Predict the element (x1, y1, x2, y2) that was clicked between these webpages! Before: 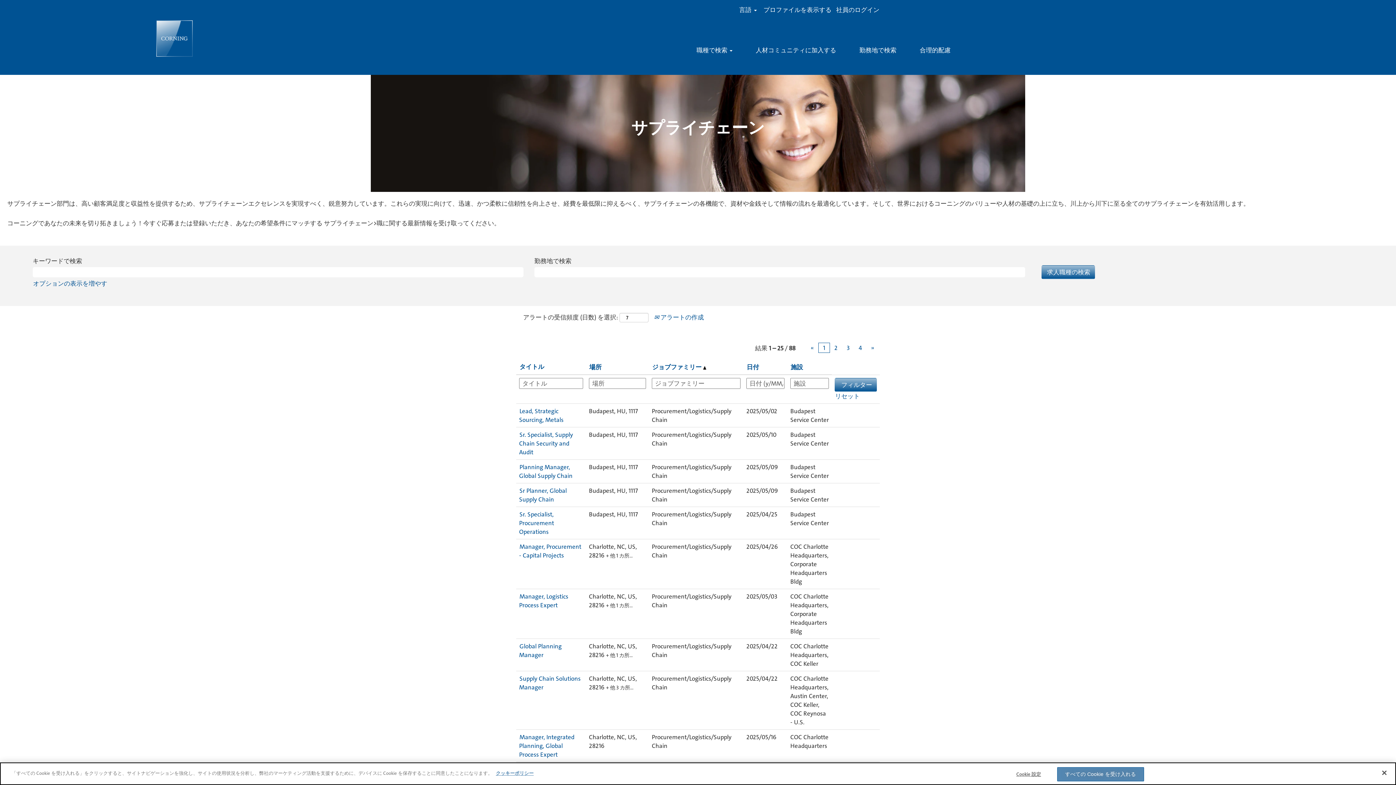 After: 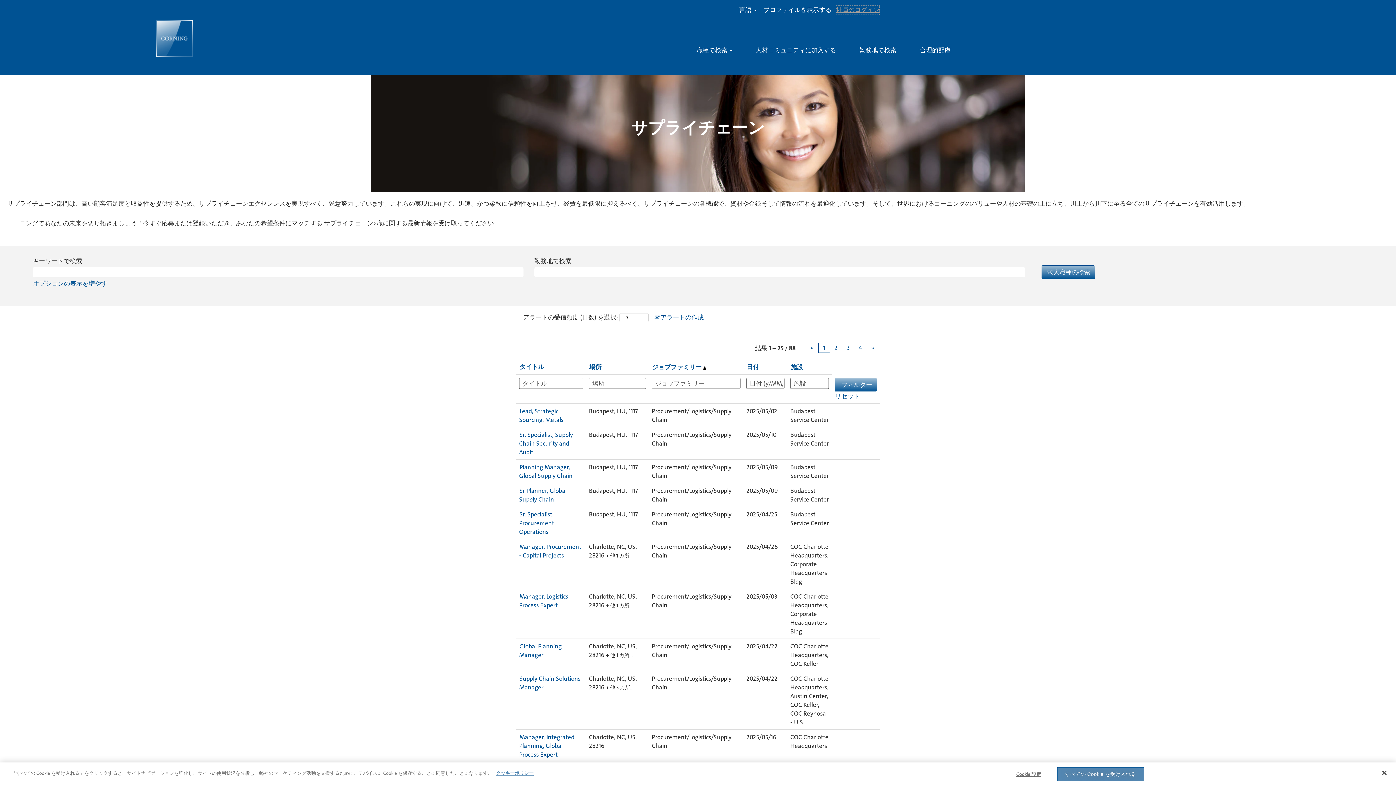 Action: label: 社員のログイン bbox: (836, 5, 880, 14)